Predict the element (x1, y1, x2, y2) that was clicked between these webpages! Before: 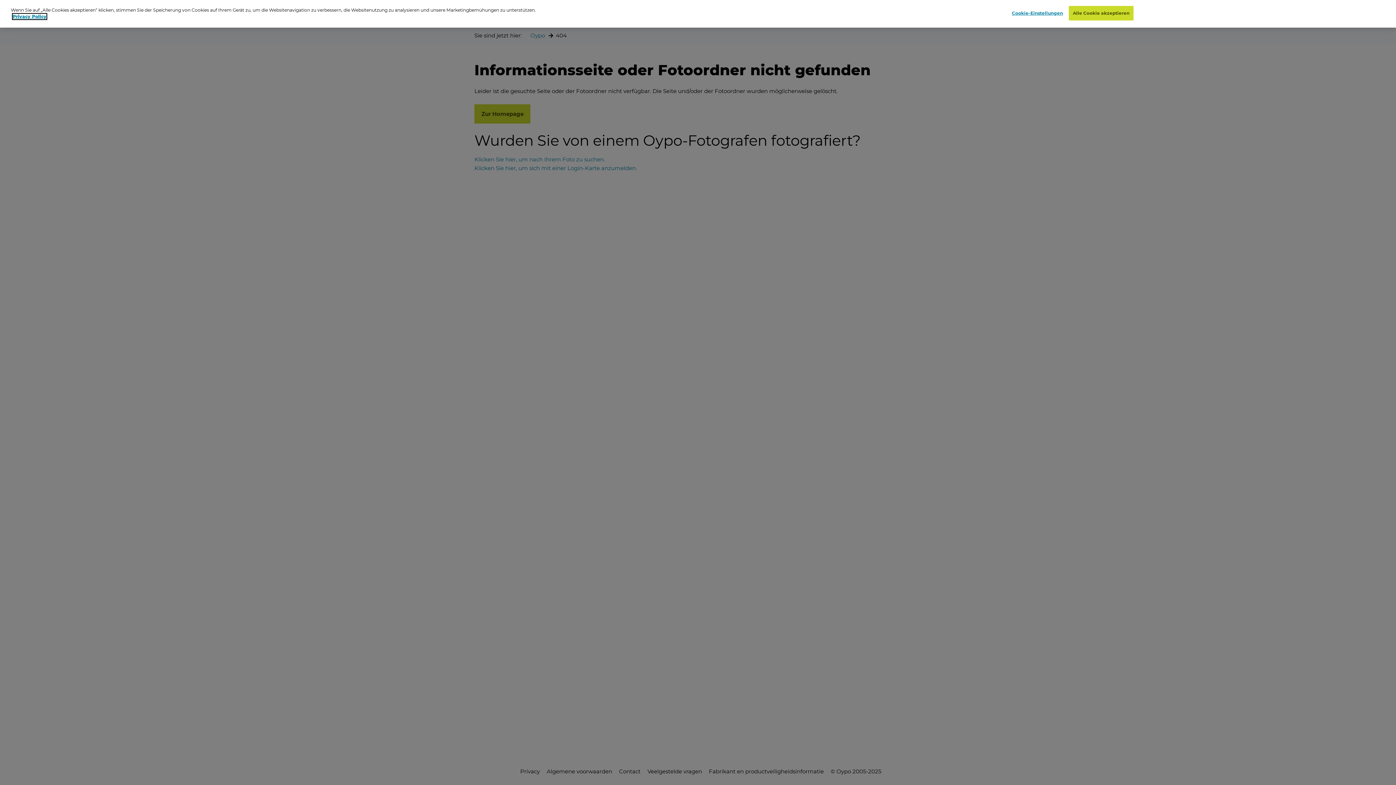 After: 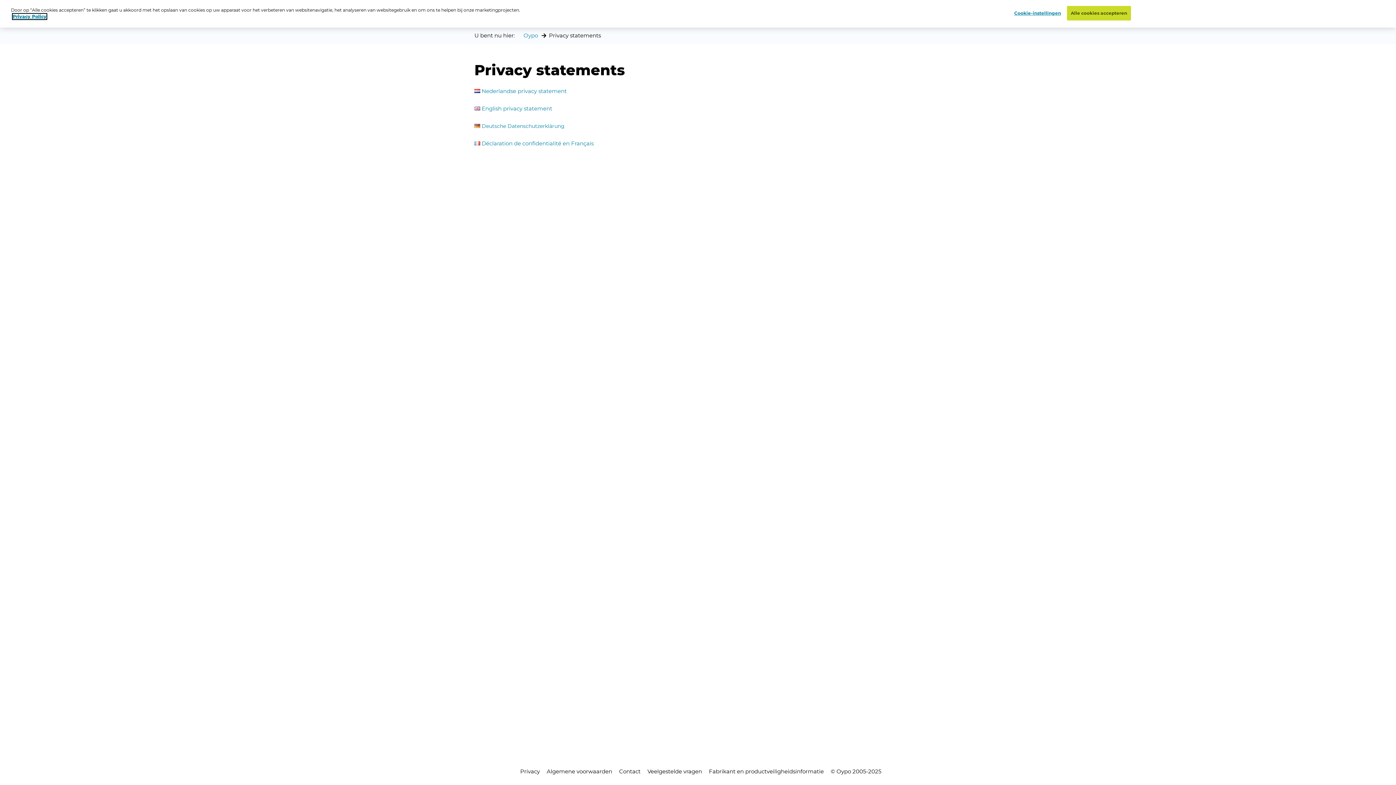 Action: bbox: (12, 13, 46, 19) label: Privacy Policy